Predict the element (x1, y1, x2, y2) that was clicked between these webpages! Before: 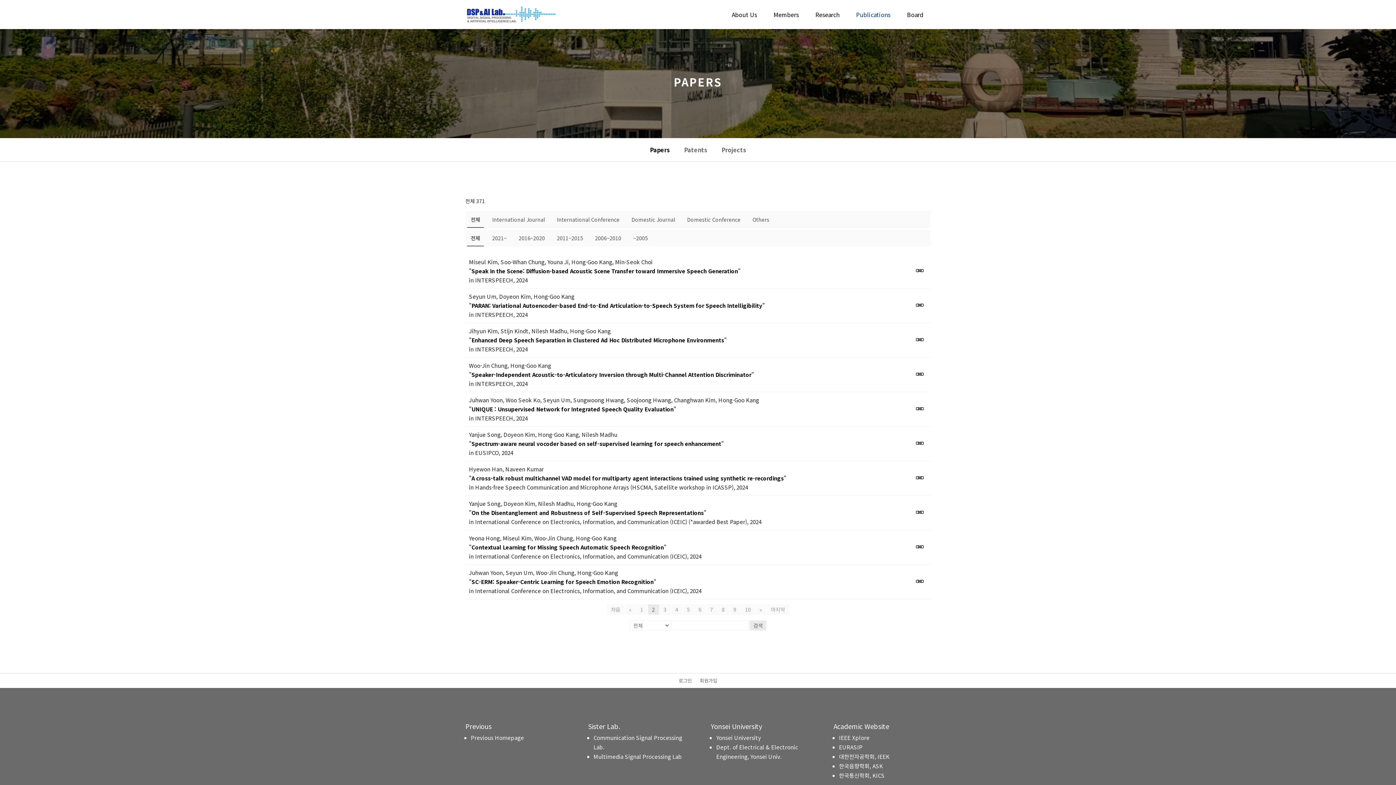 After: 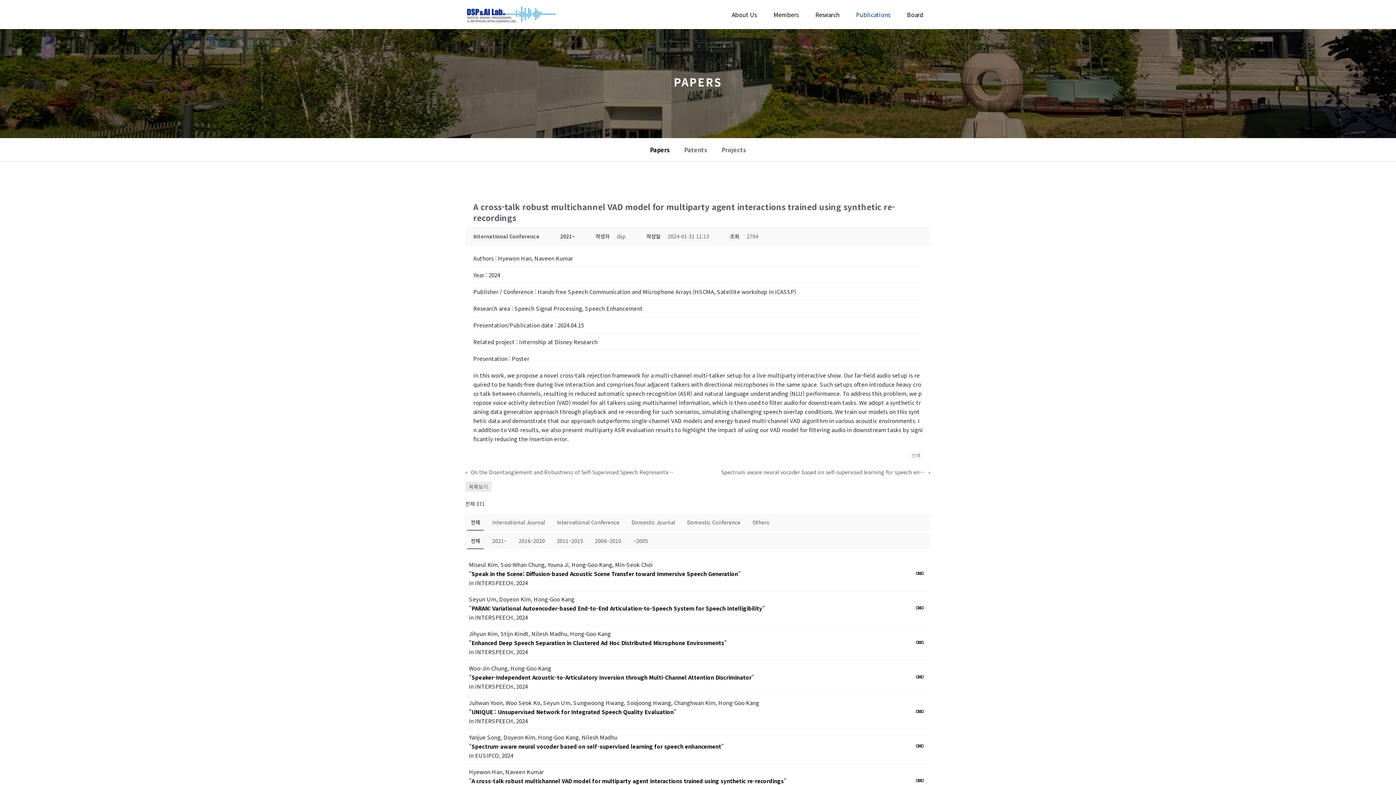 Action: label: "A cross-talk robust multichannel VAD model for multiparty agent interactions trained using synthetic re-recordings" bbox: (469, 473, 905, 482)